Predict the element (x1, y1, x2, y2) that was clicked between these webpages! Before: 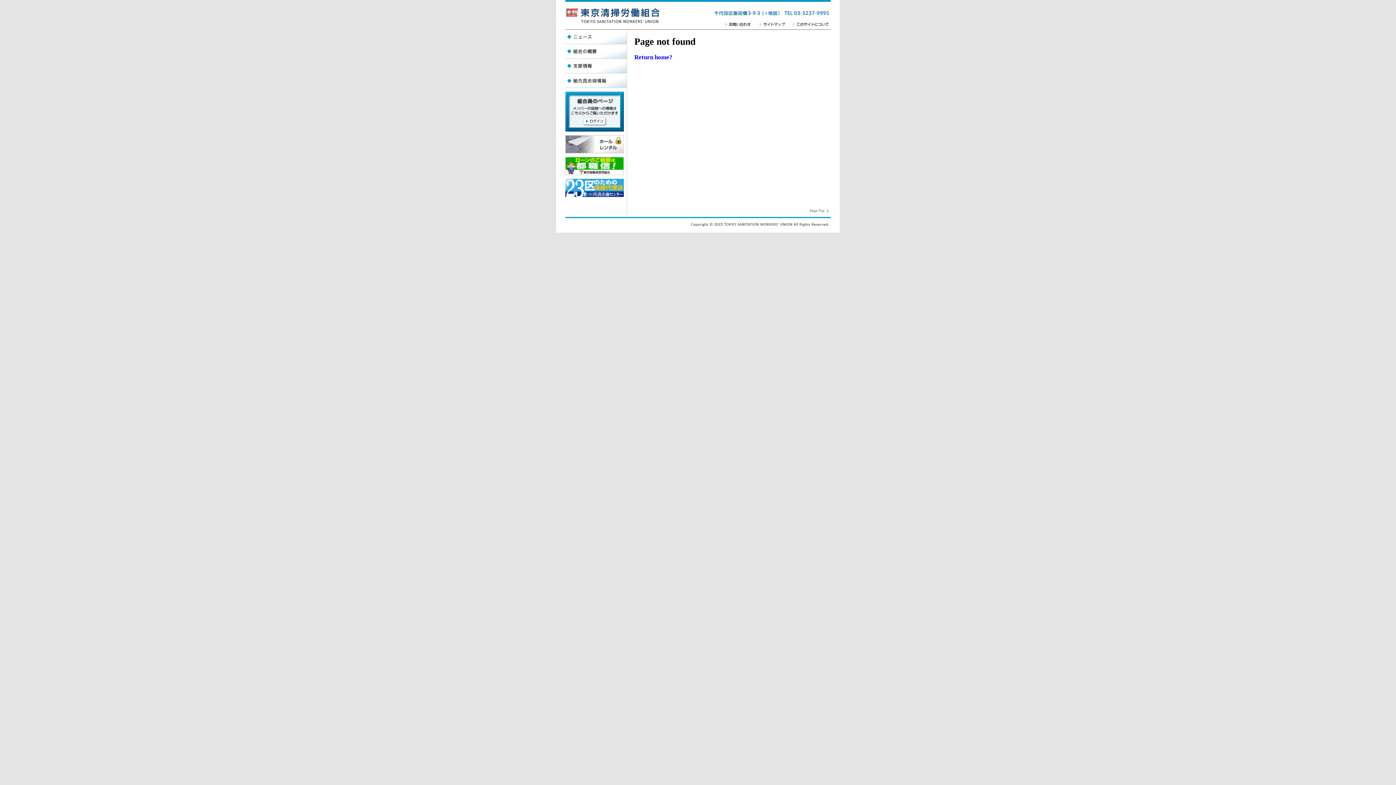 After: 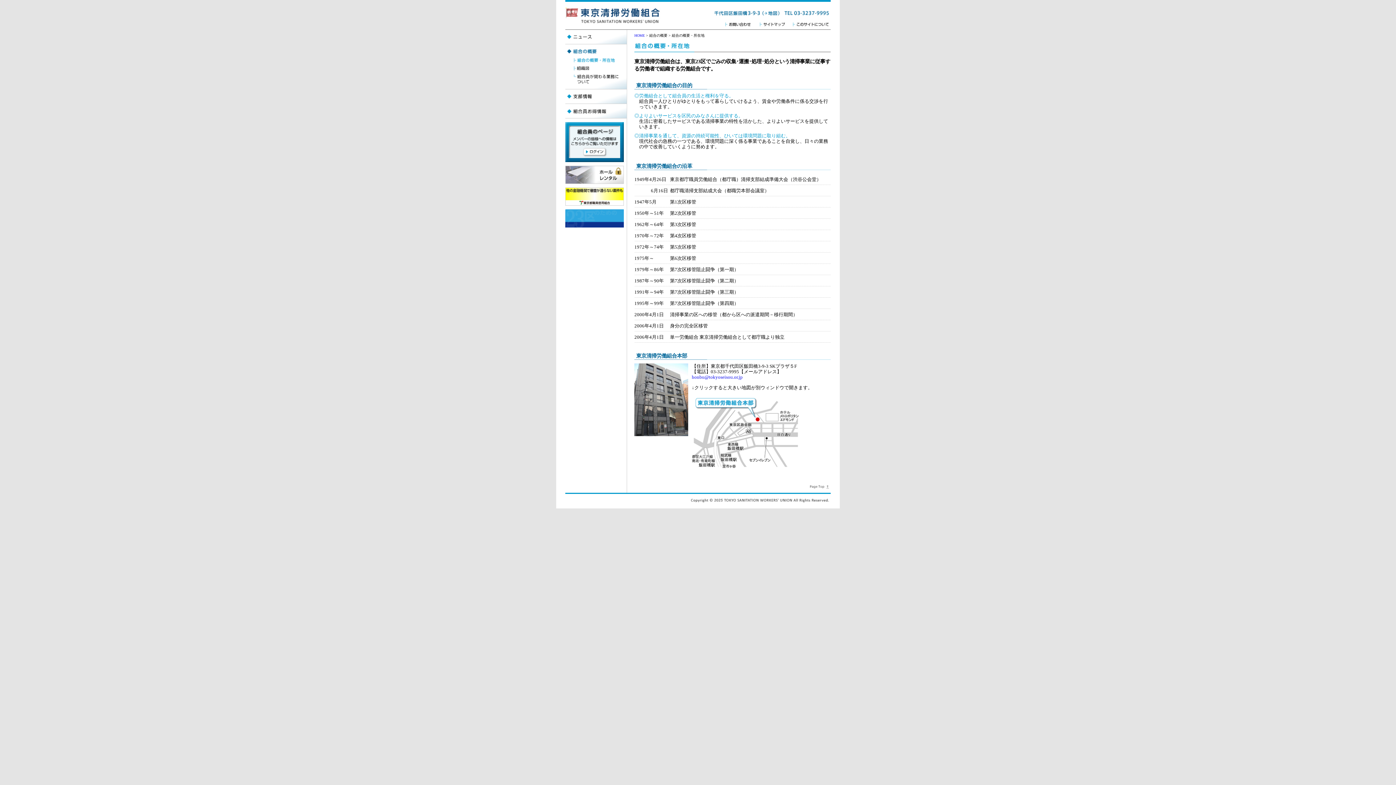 Action: bbox: (565, 44, 626, 58) label: 組合の概要